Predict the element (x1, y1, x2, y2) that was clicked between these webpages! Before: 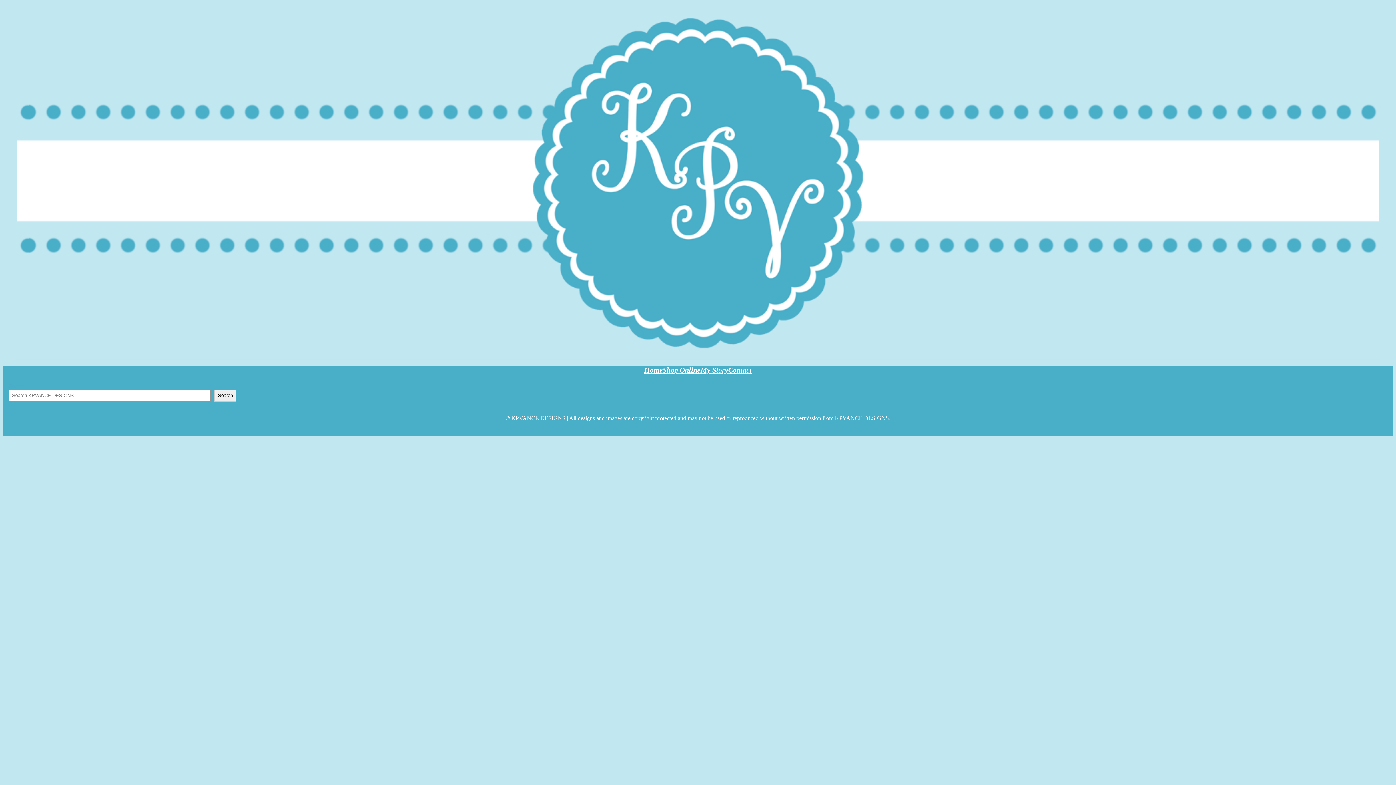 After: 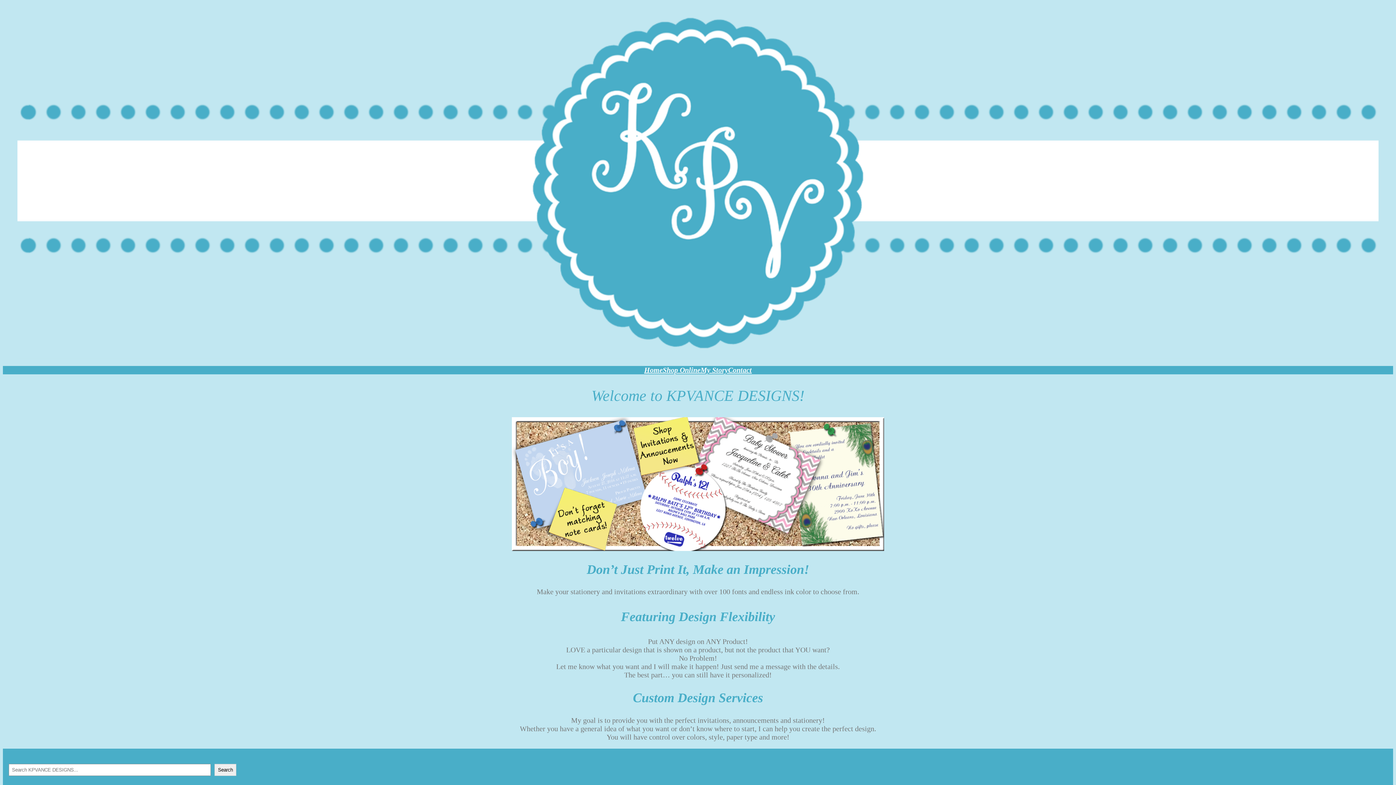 Action: bbox: (644, 366, 662, 374) label: Home